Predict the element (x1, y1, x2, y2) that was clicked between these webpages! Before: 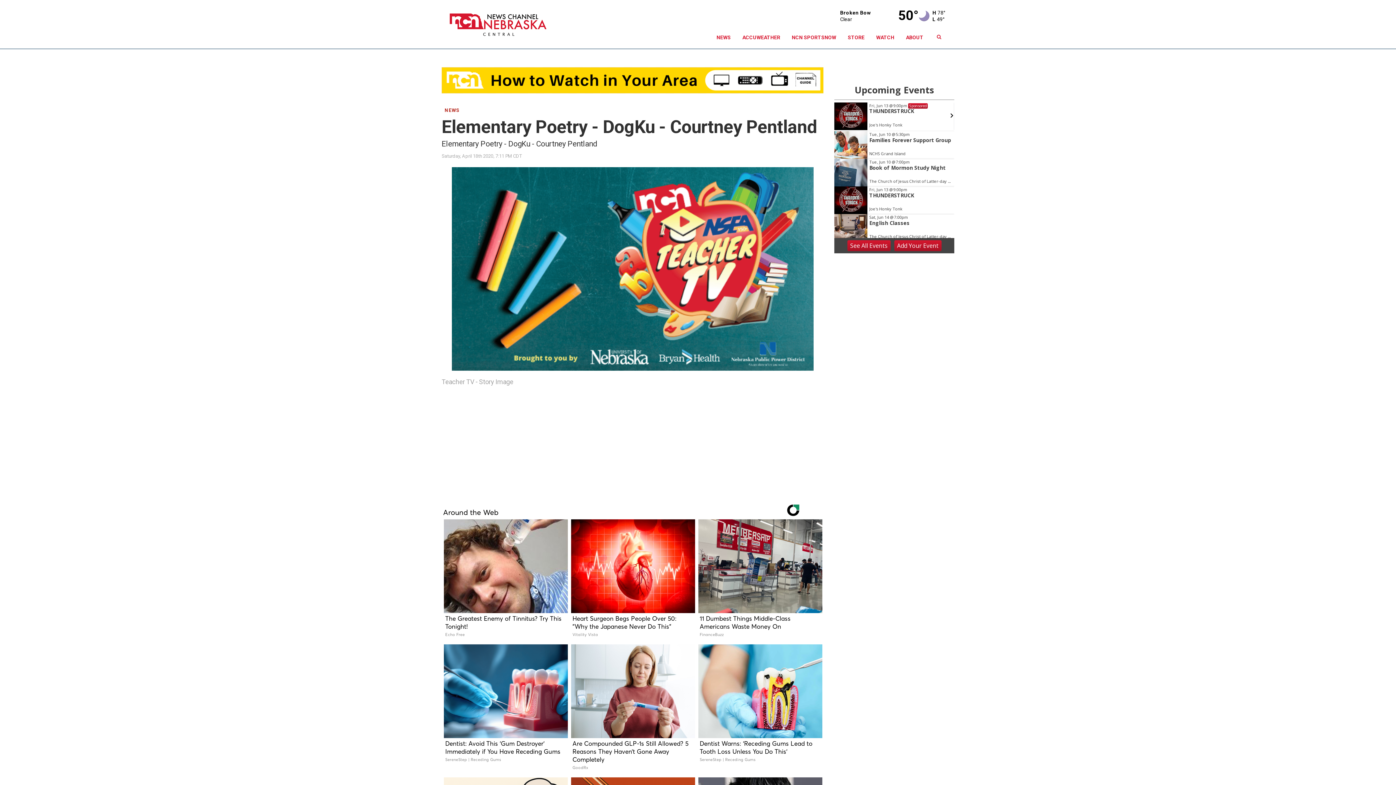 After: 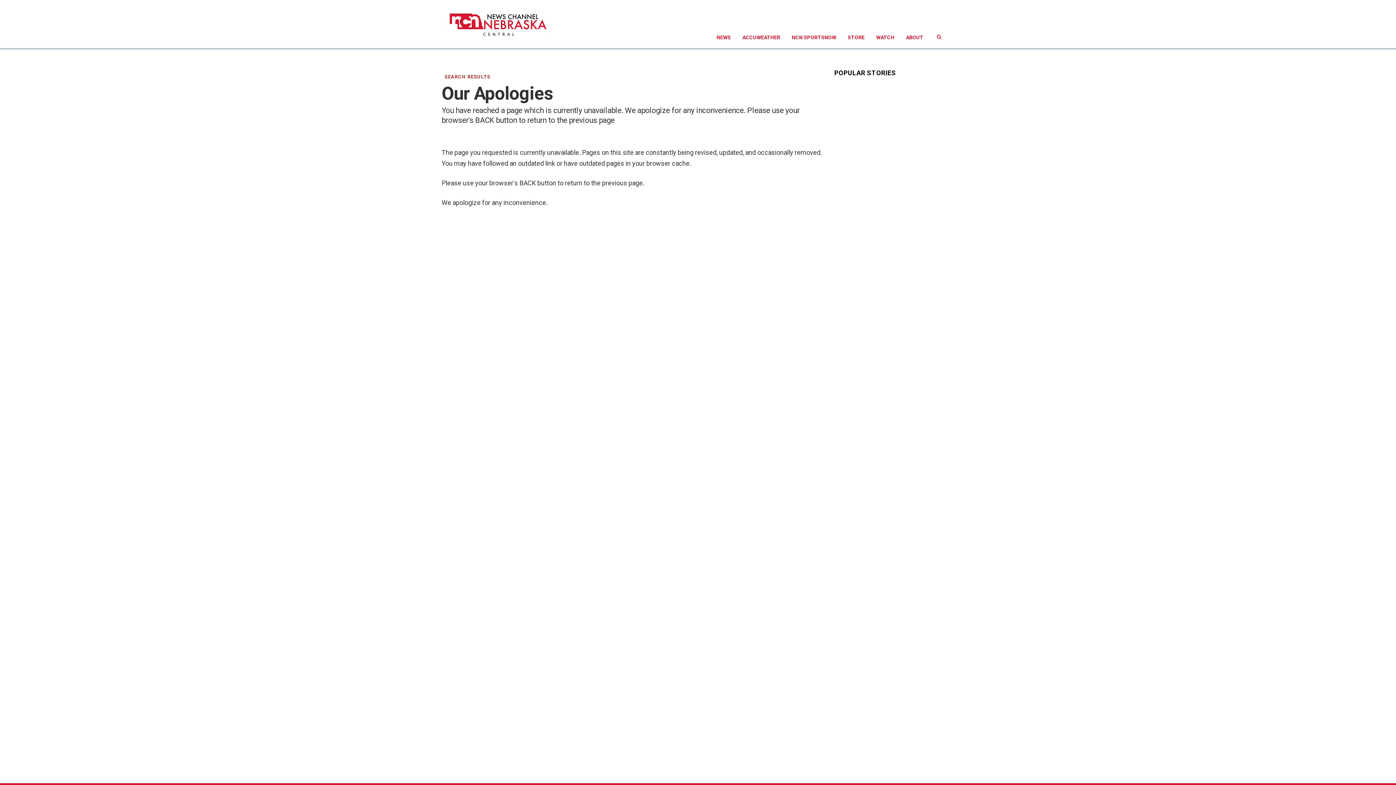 Action: bbox: (441, 77, 823, 82)